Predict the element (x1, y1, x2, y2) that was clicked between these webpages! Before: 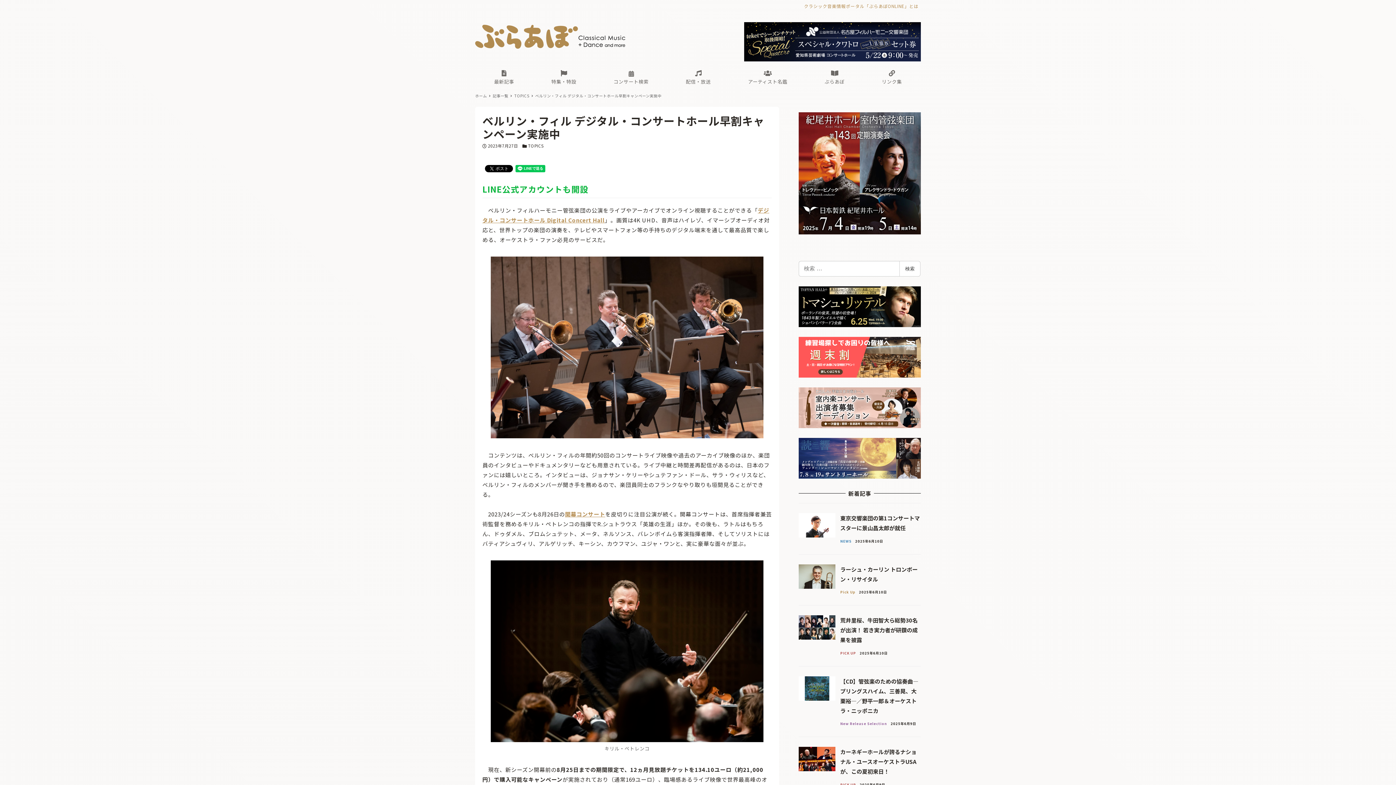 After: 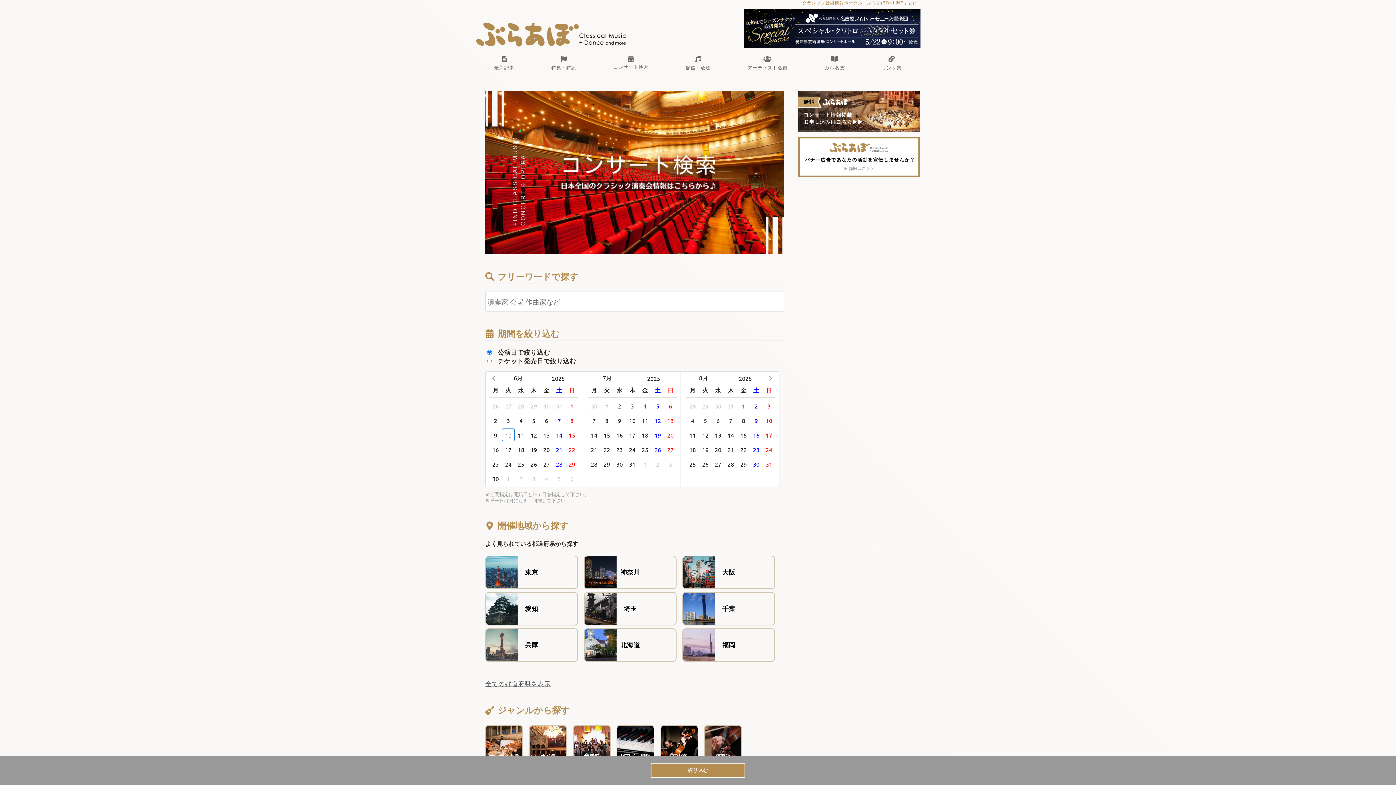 Action: bbox: (595, 64, 667, 90) label: 
コンサート検索